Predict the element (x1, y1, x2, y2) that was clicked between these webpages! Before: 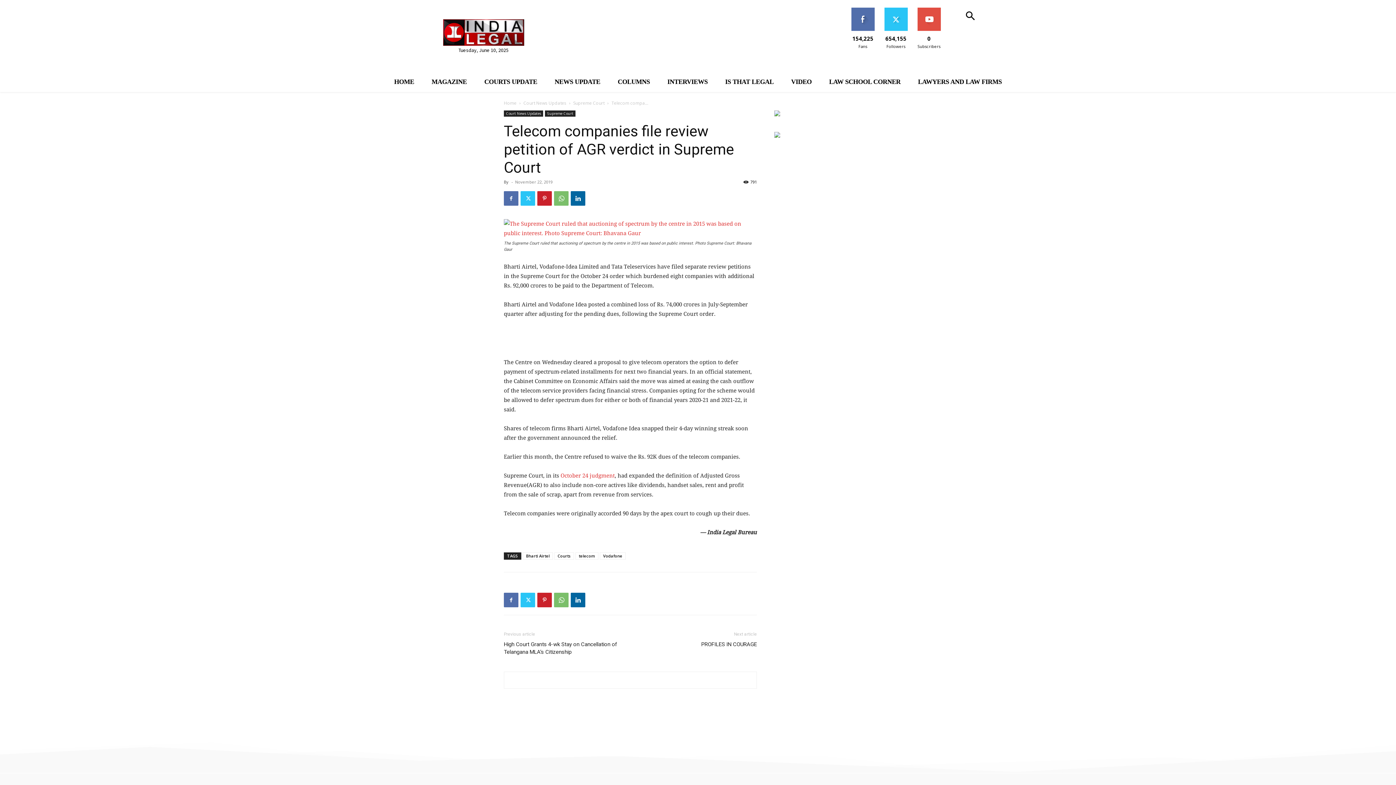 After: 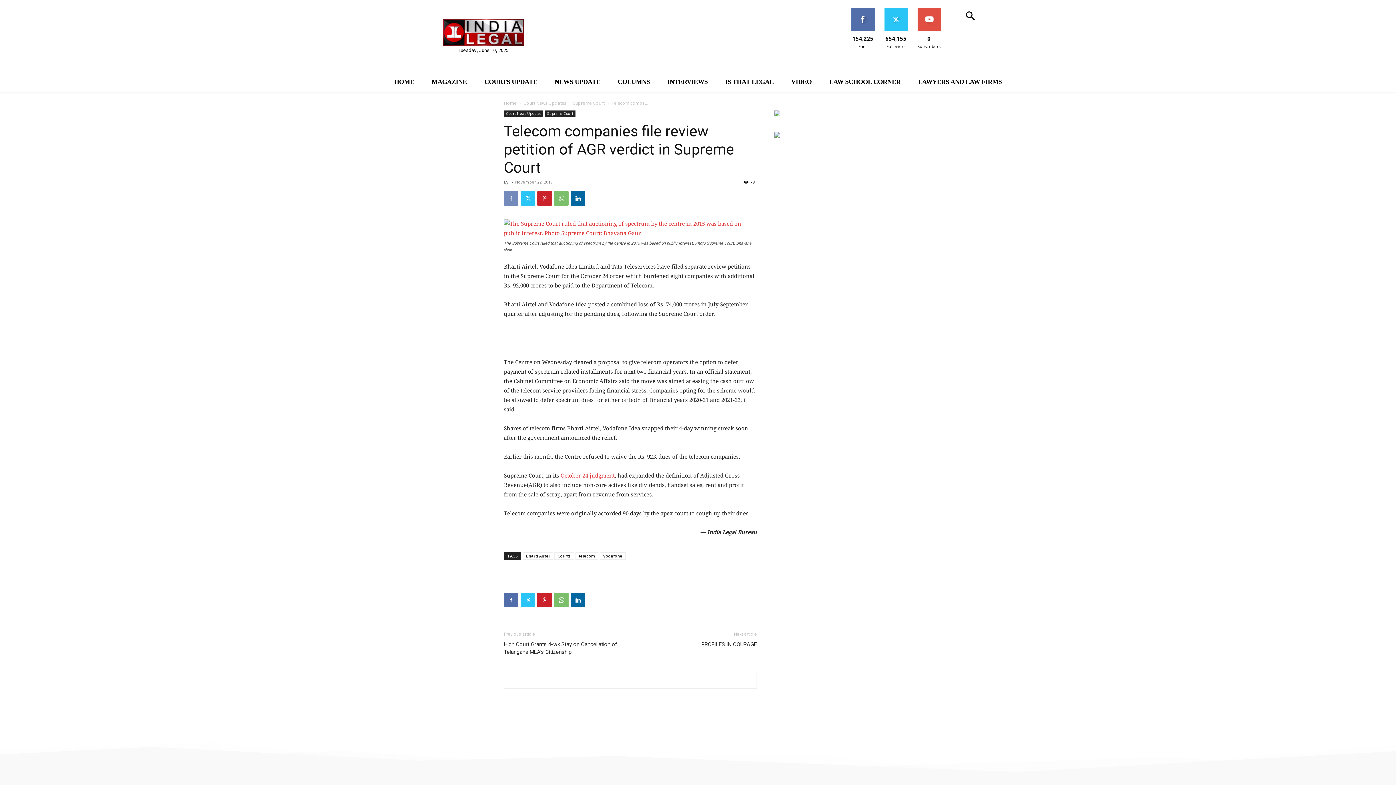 Action: bbox: (504, 191, 518, 205)